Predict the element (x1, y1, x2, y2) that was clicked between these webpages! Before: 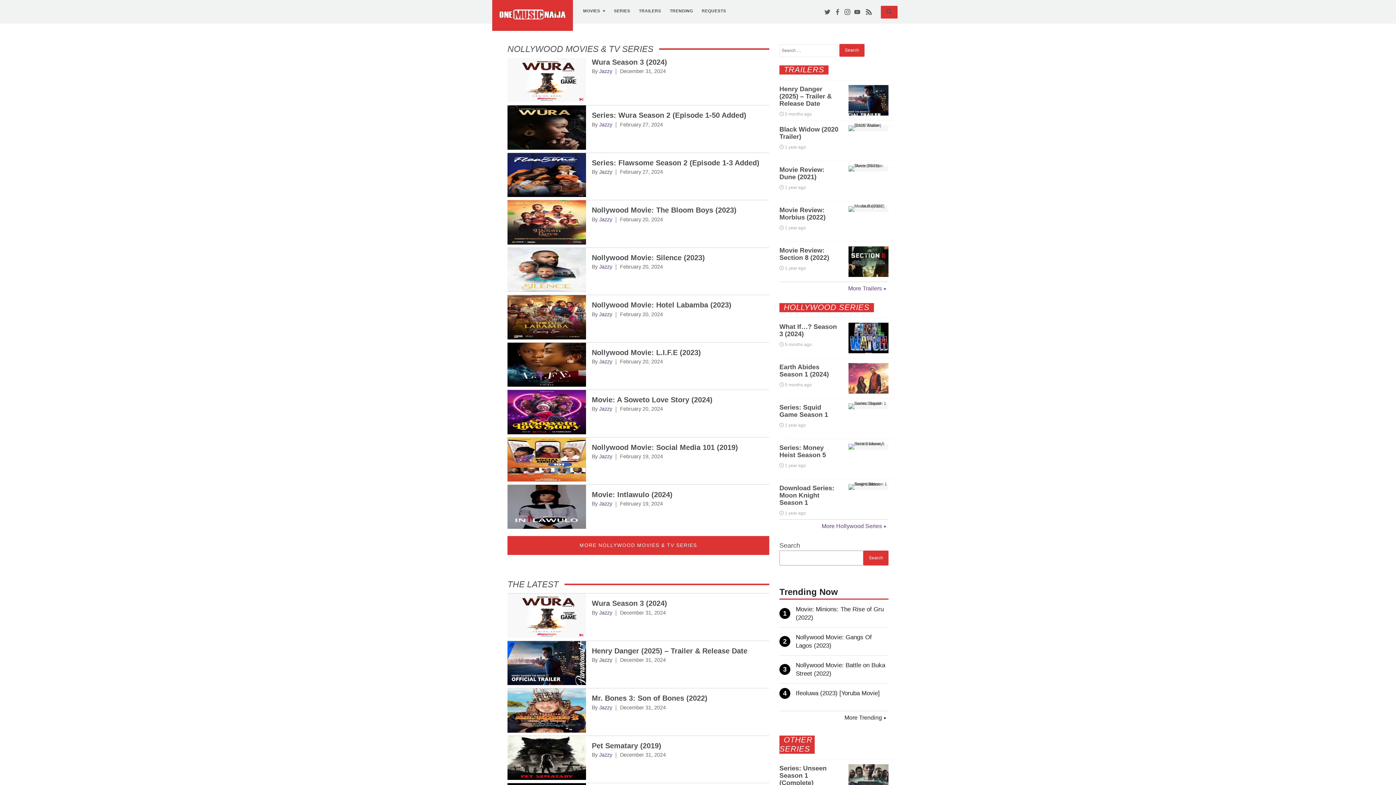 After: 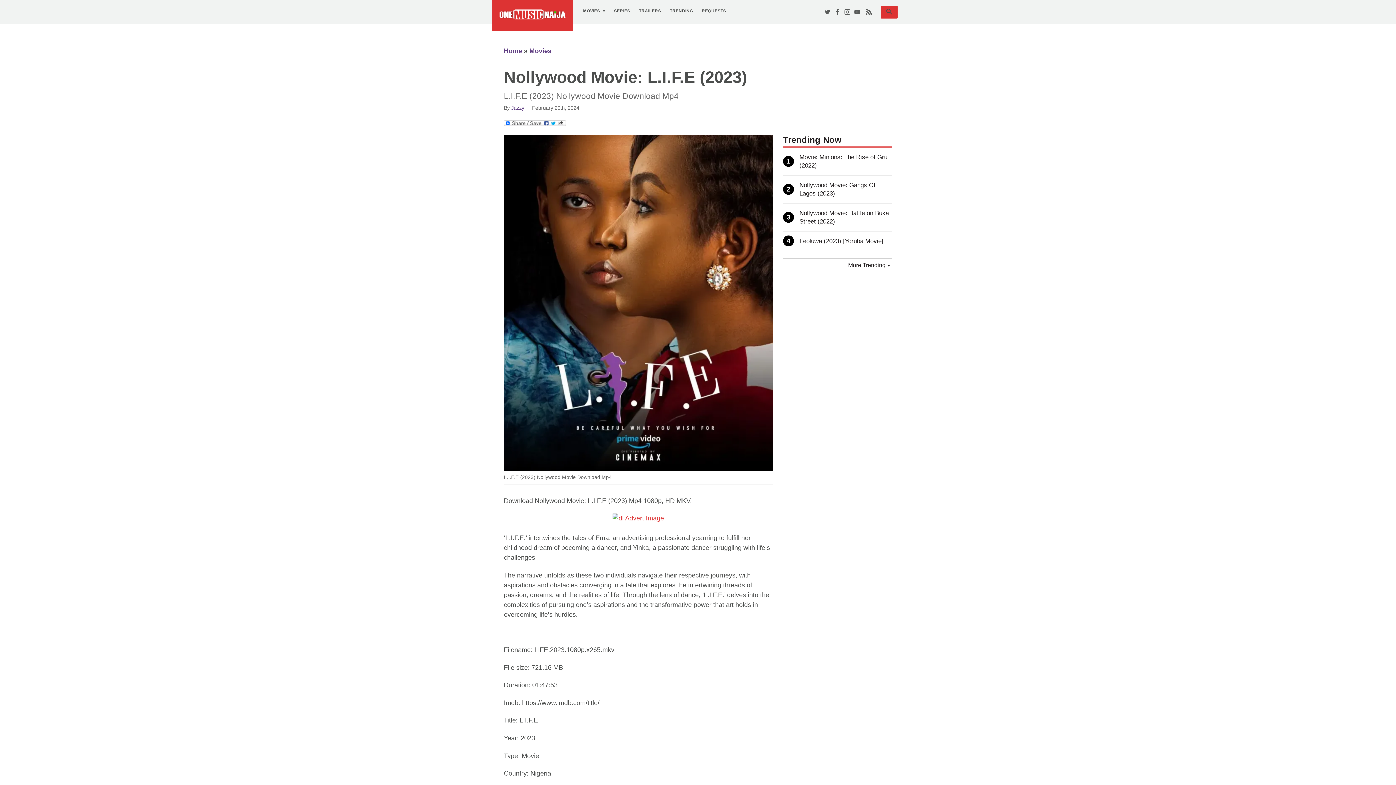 Action: bbox: (507, 342, 586, 386)